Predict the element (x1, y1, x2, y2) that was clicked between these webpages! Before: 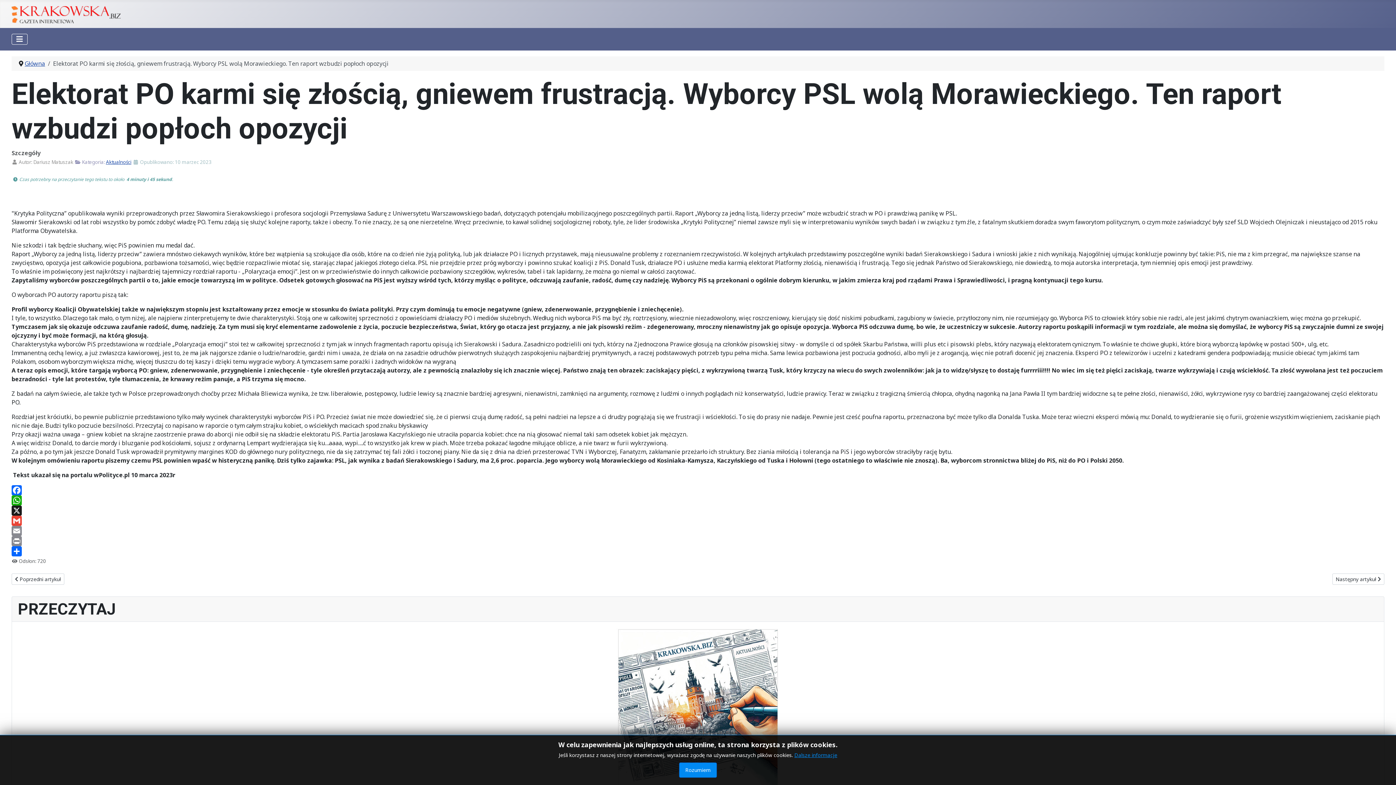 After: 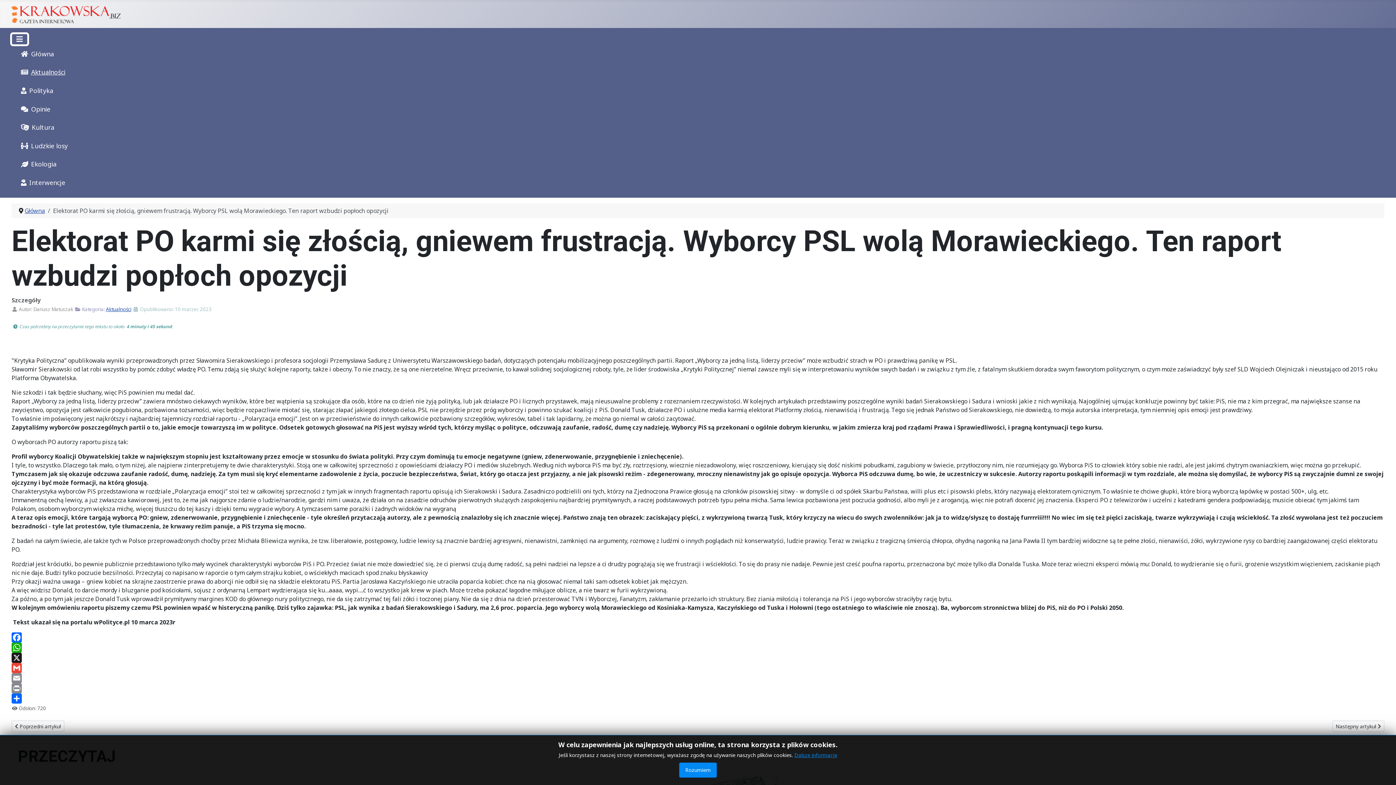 Action: bbox: (11, 33, 27, 44) label: Przełącz nawigację